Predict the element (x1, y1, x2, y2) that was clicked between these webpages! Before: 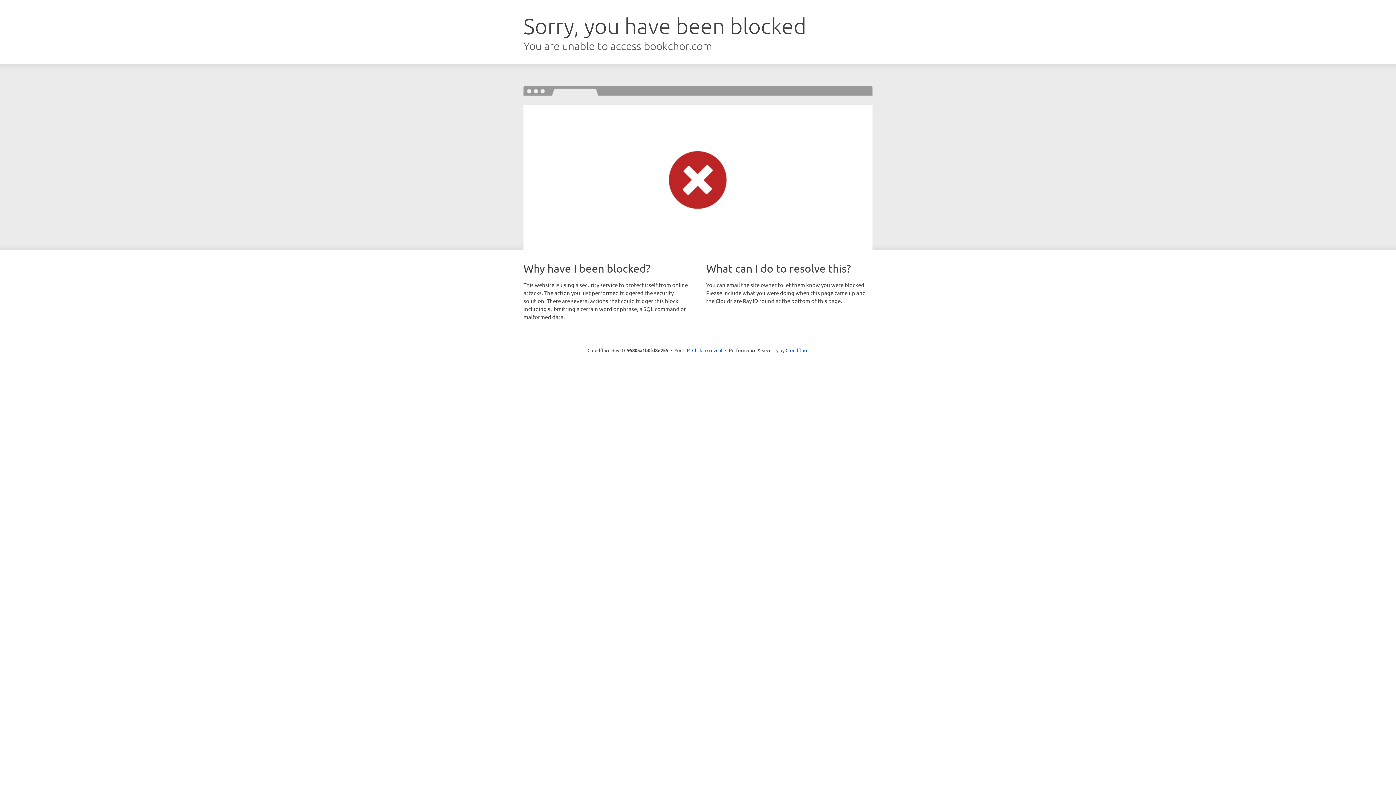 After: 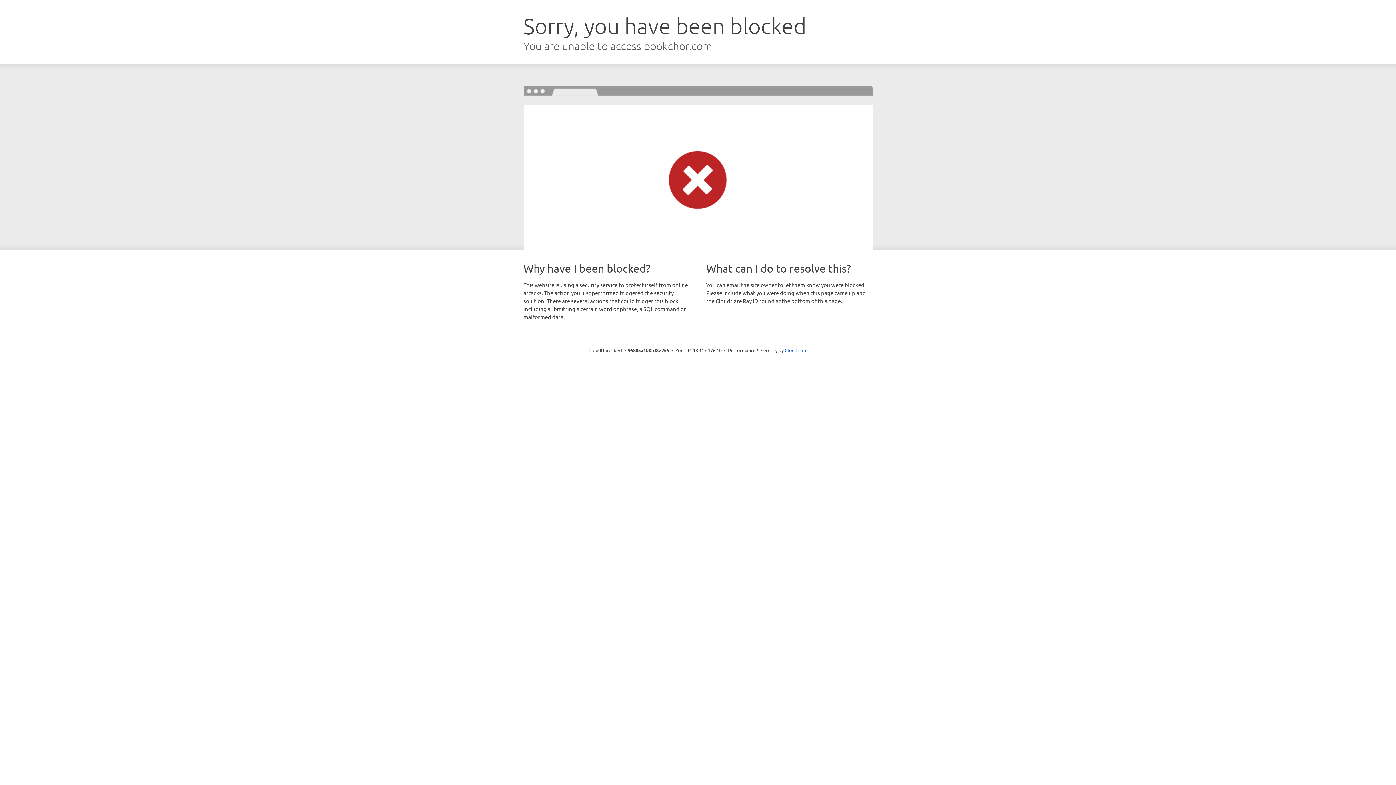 Action: label: Click to reveal bbox: (692, 346, 722, 353)